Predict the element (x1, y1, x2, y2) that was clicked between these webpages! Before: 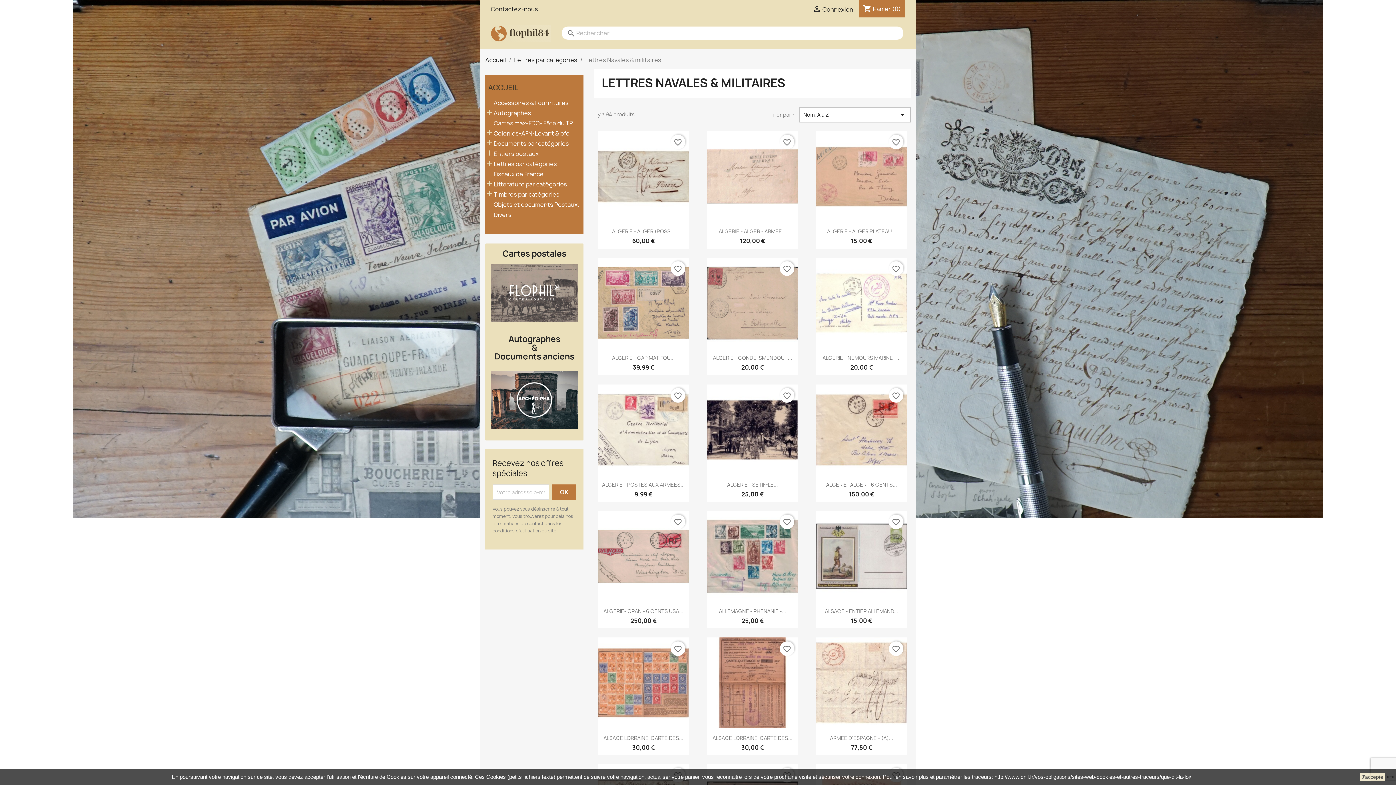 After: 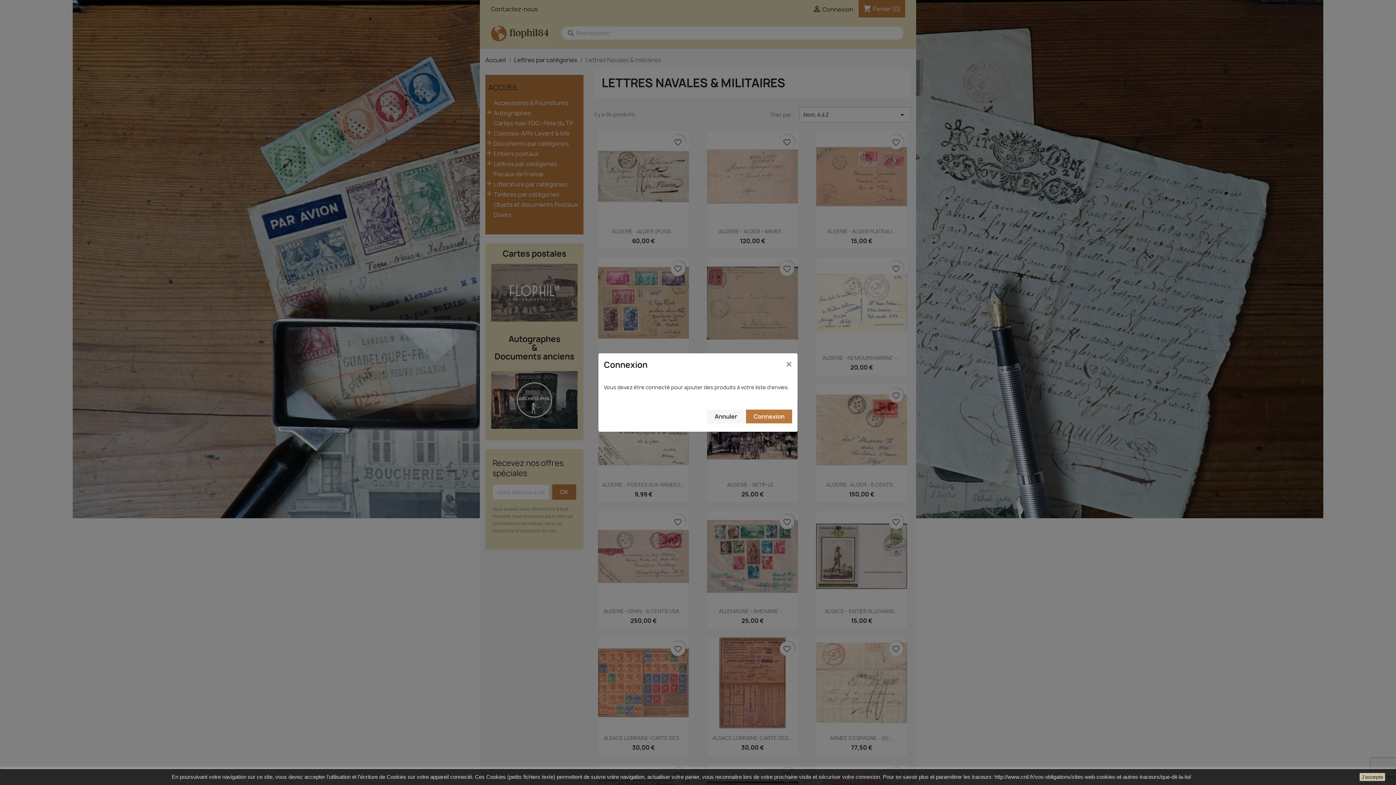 Action: bbox: (889, 641, 903, 656) label: favorite_border